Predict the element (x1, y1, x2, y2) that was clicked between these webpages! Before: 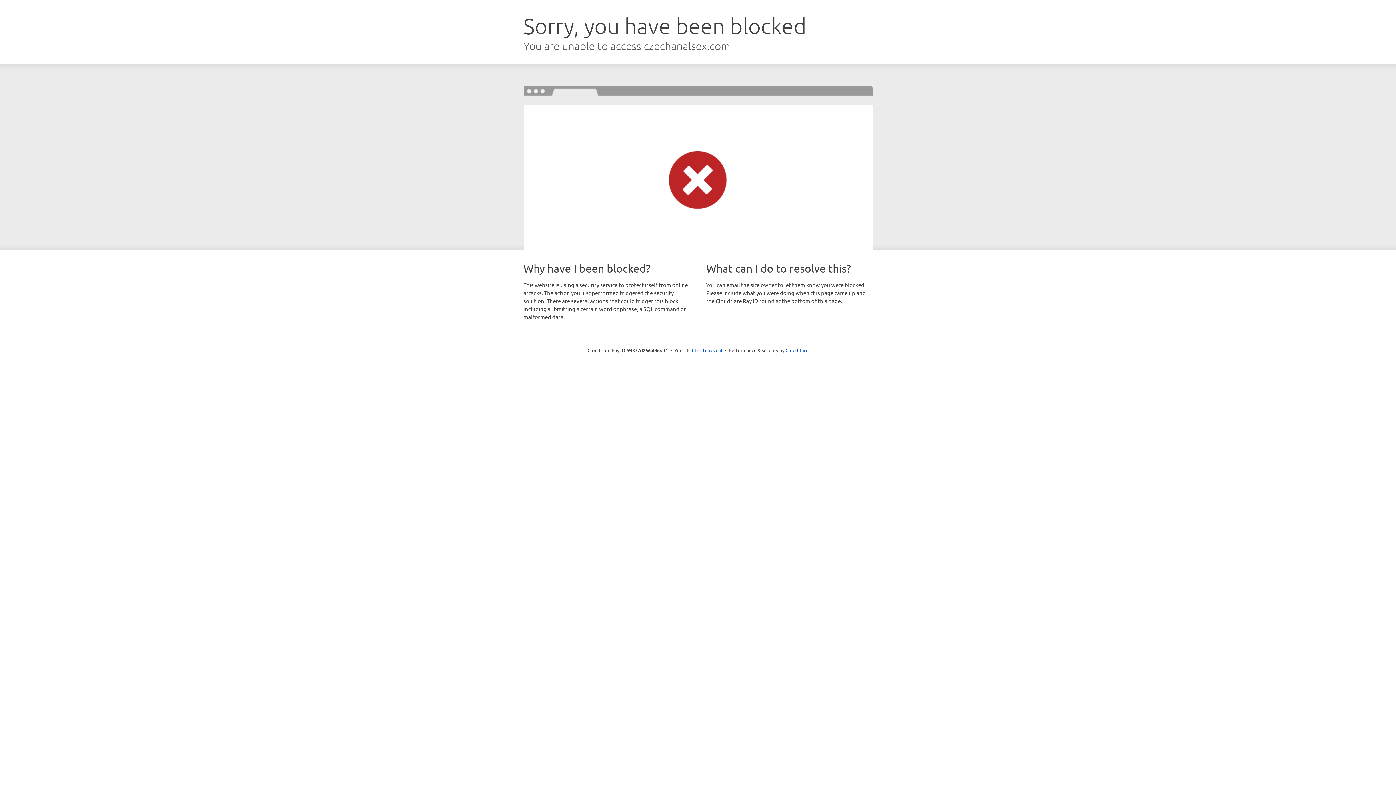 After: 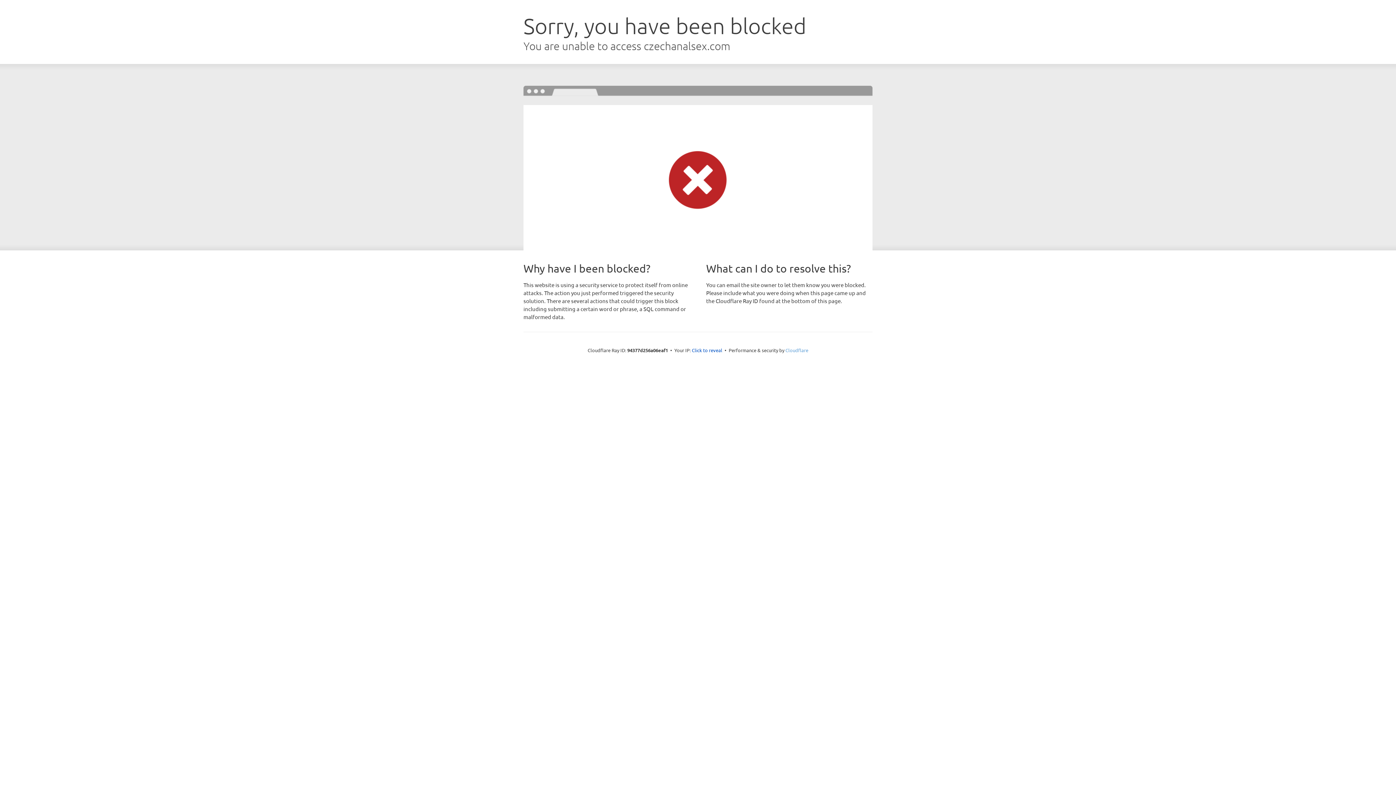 Action: bbox: (785, 347, 808, 353) label: Cloudflare